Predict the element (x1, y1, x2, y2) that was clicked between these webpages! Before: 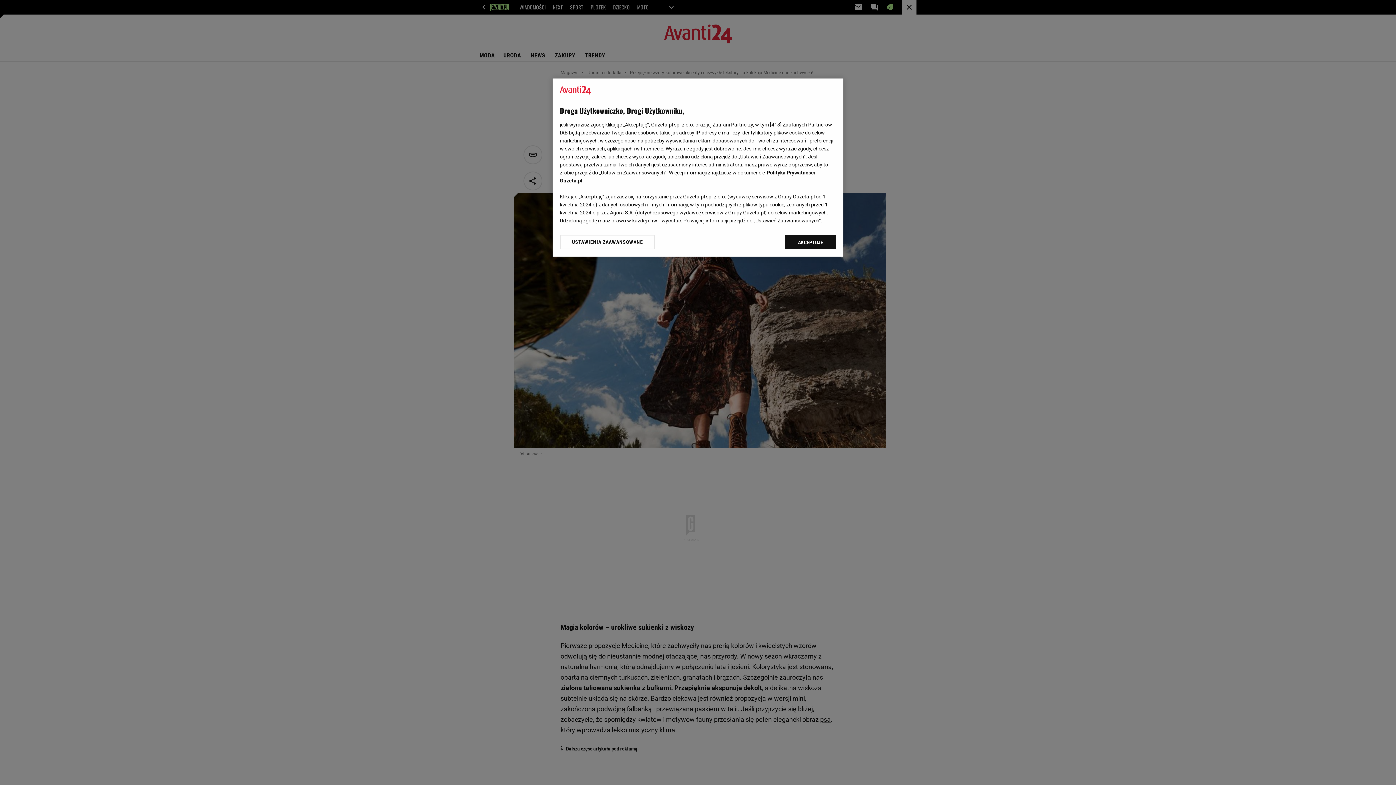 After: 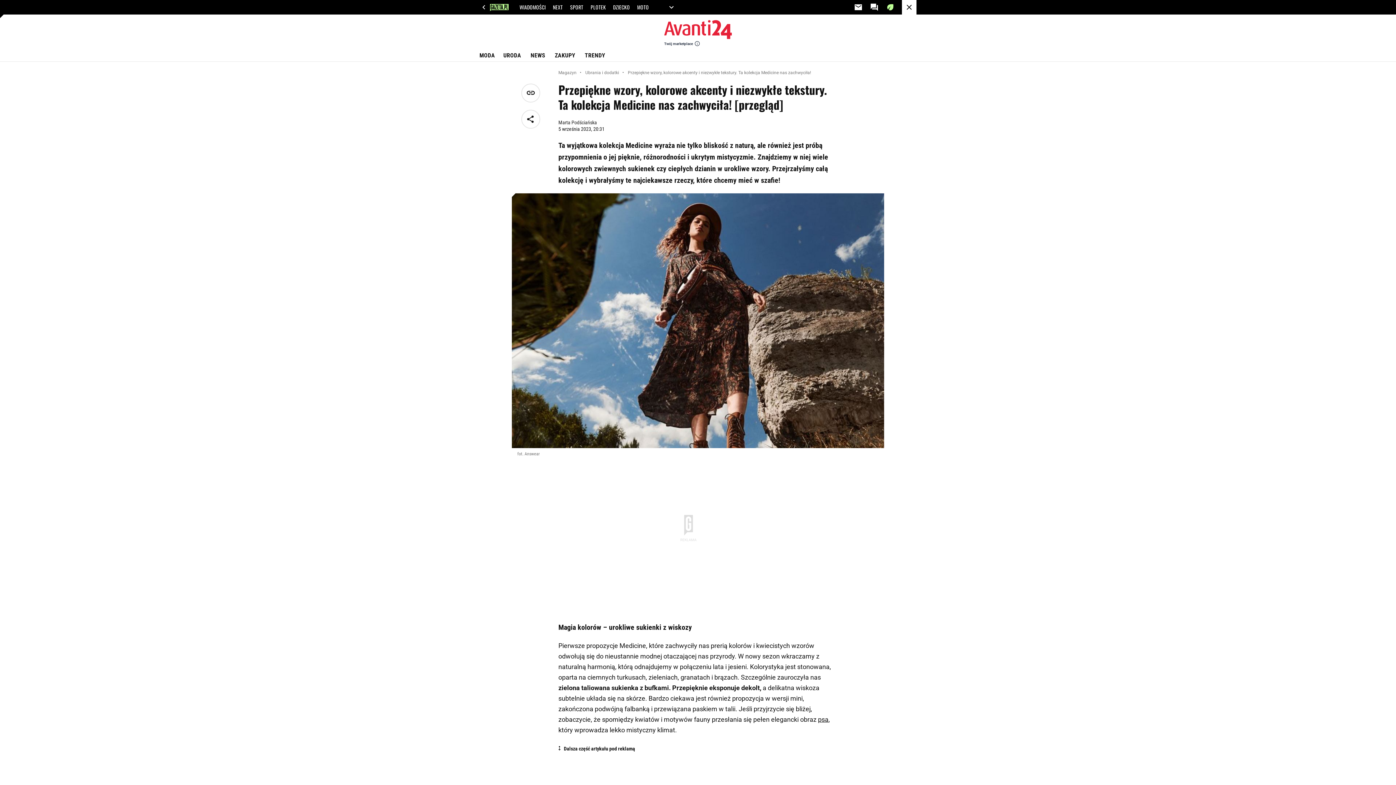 Action: bbox: (785, 234, 836, 249) label: AKCEPTUJĘ